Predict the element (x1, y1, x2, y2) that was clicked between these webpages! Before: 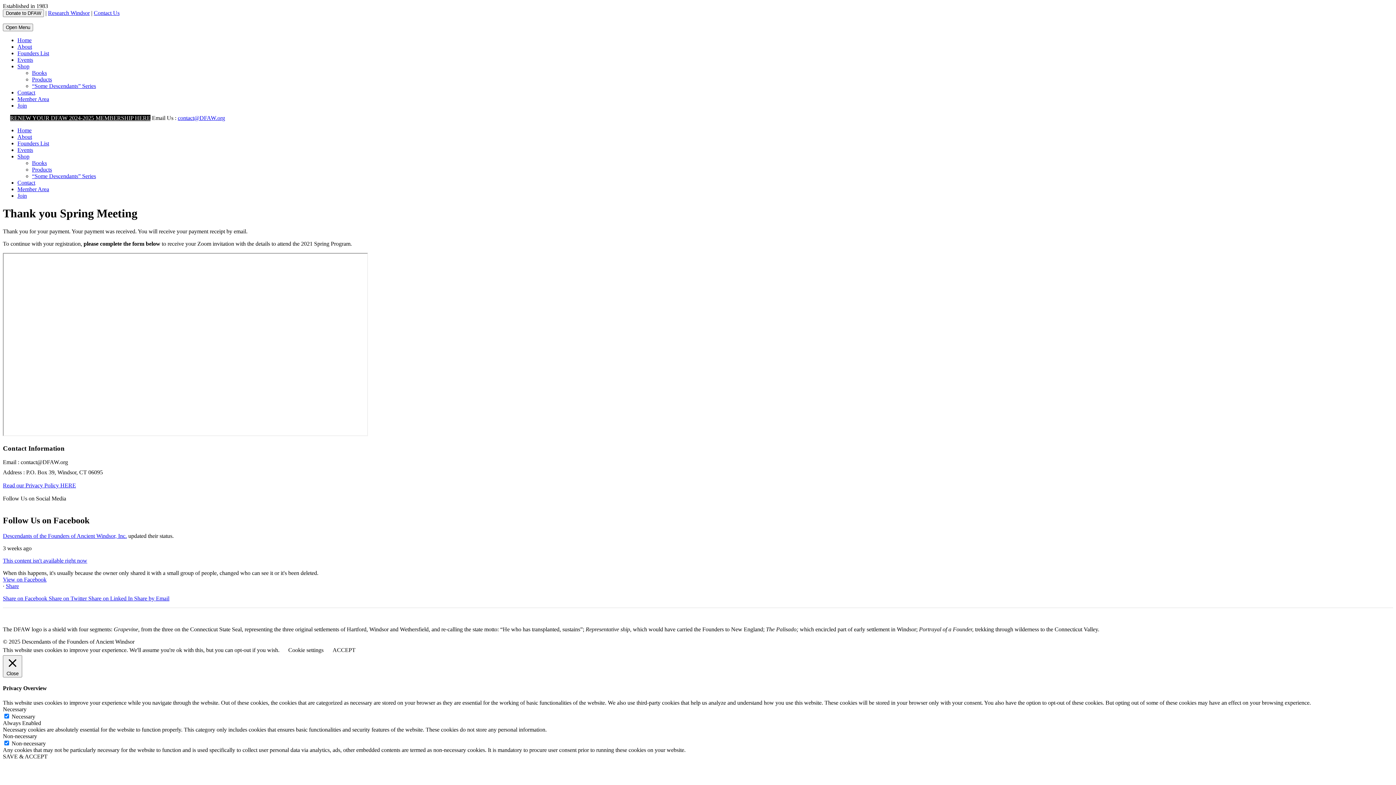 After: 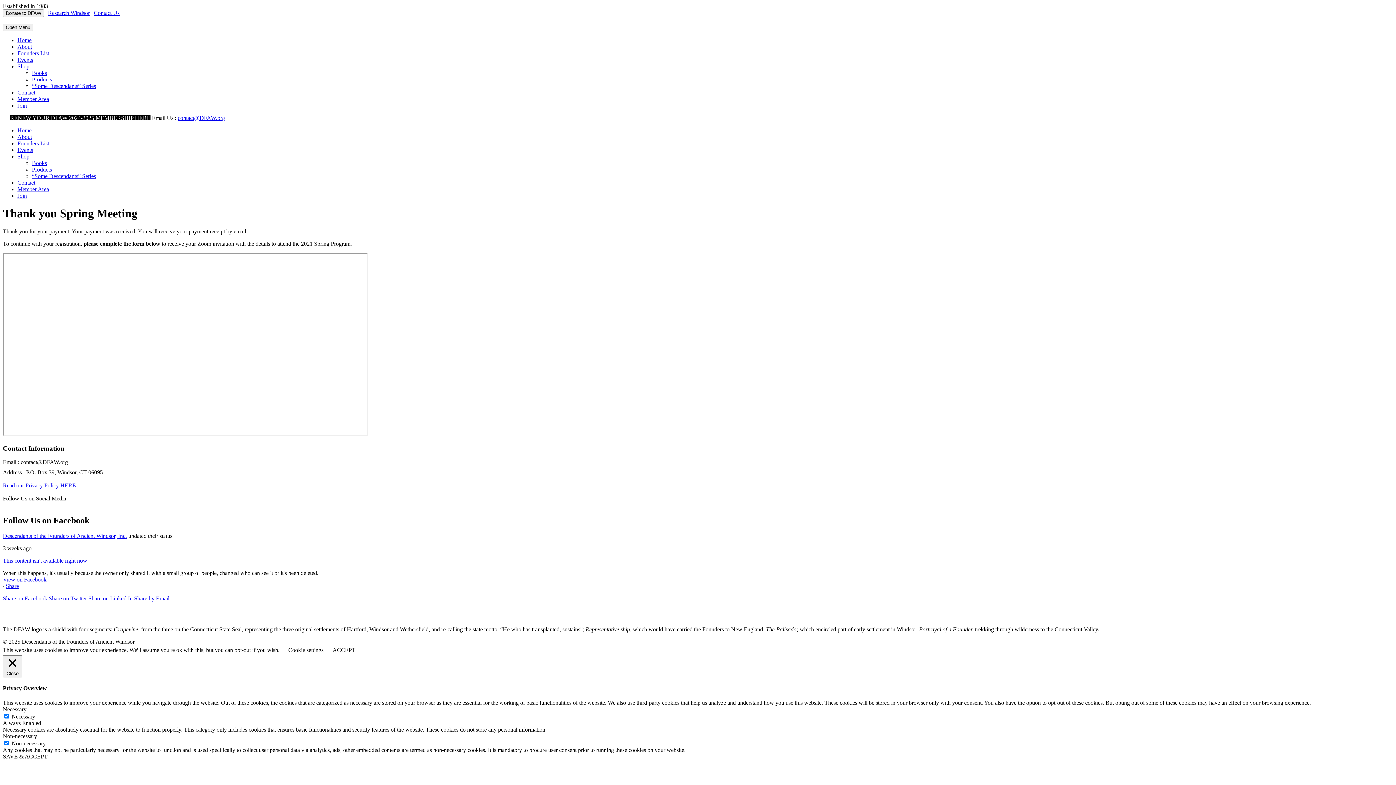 Action: label: Share on Twitter  bbox: (48, 595, 88, 601)